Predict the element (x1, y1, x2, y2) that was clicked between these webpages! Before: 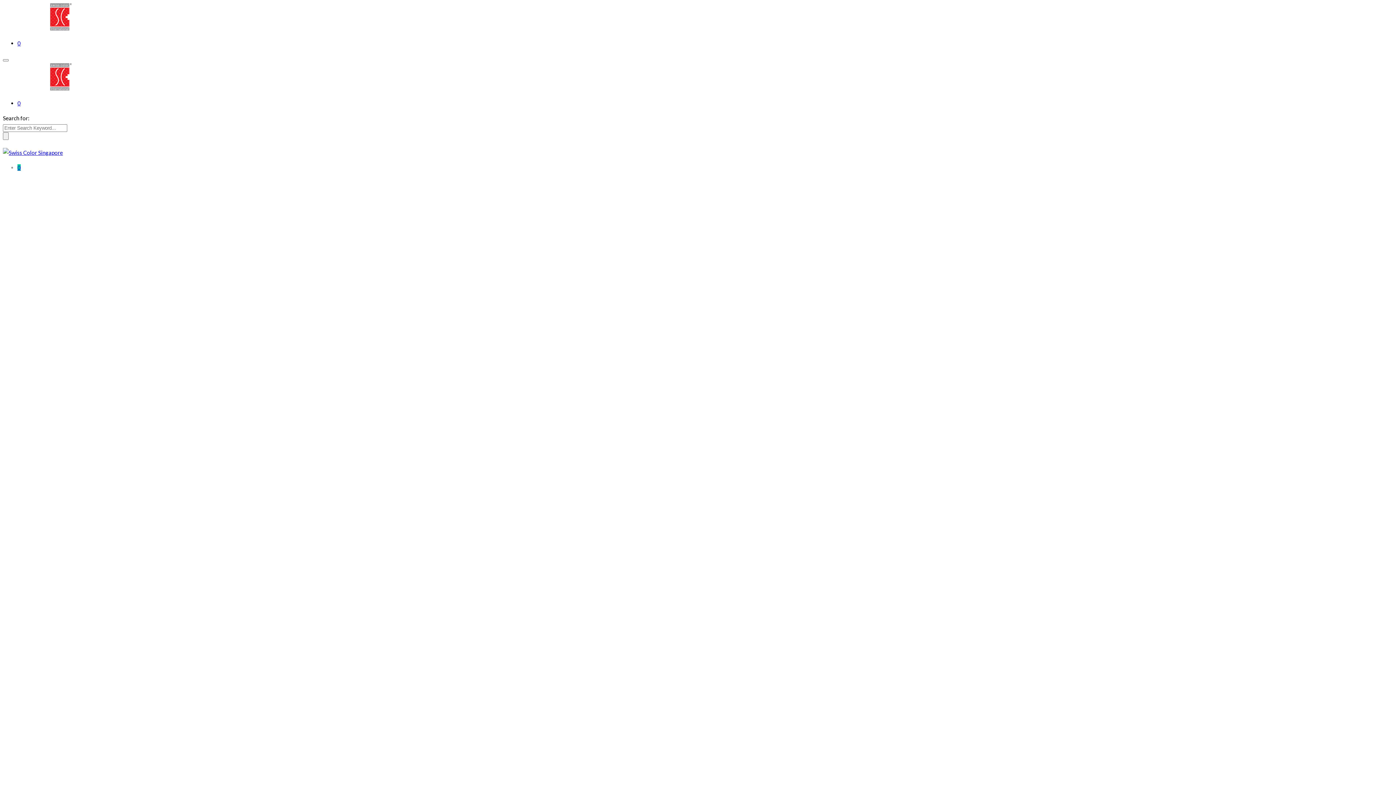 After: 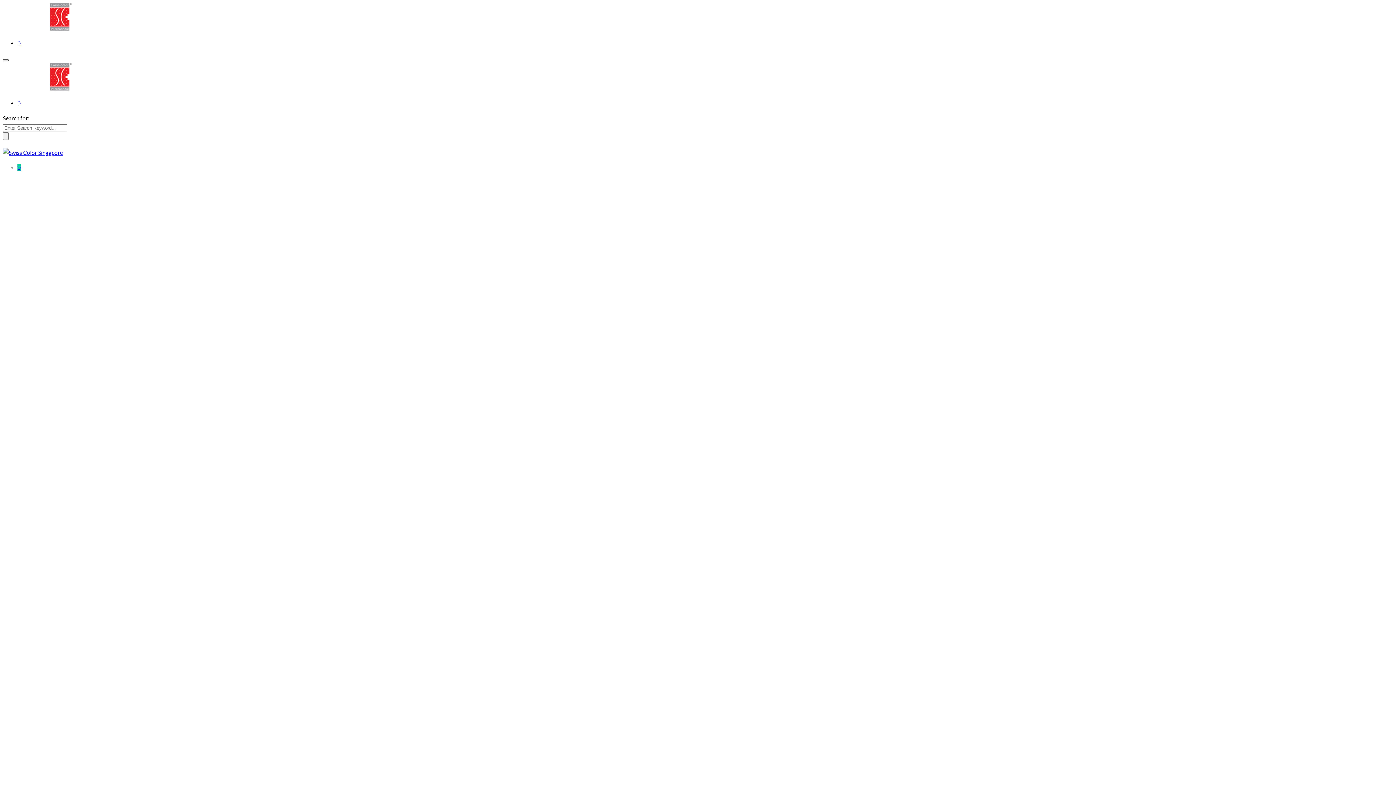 Action: bbox: (2, 59, 8, 61)